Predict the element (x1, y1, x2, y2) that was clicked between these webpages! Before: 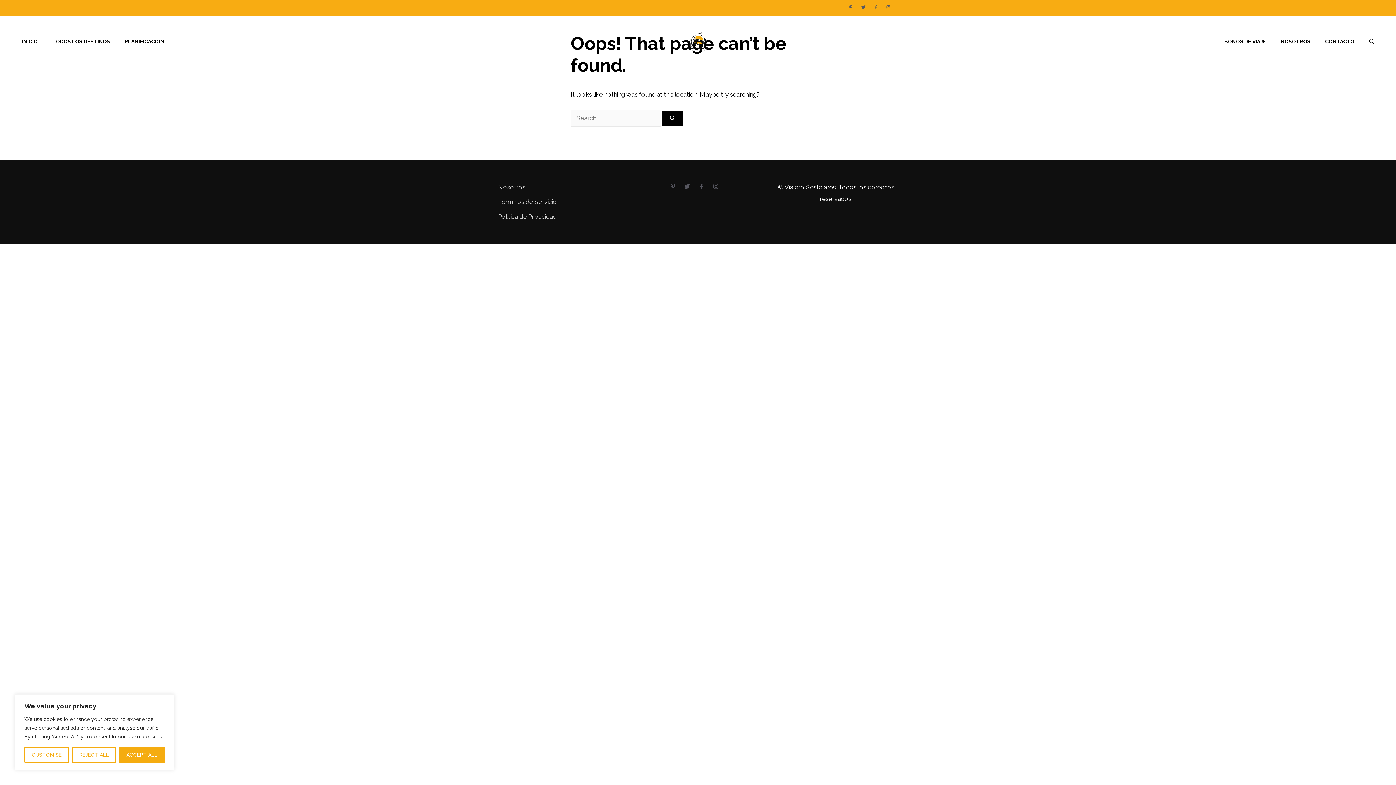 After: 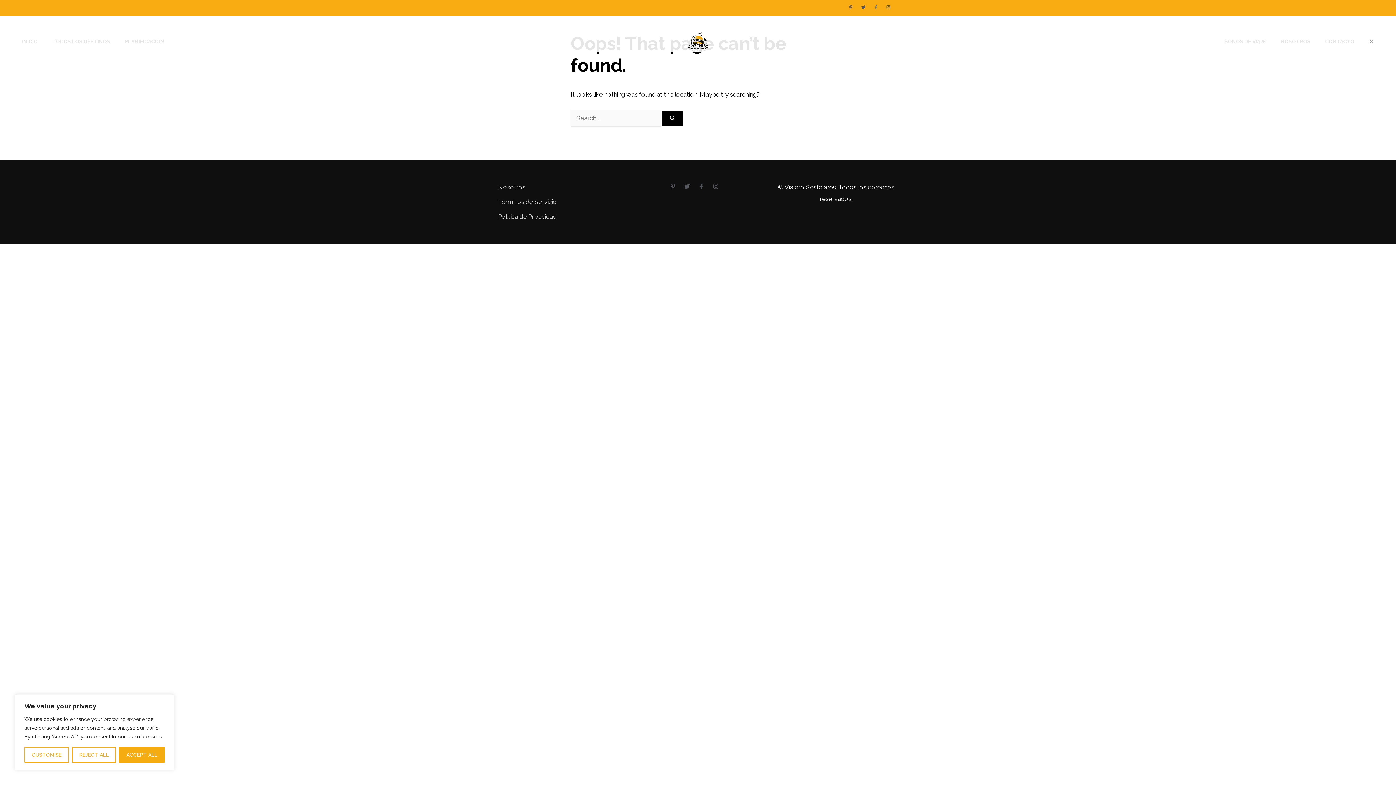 Action: label: Open Search Bar bbox: (1362, 30, 1381, 52)